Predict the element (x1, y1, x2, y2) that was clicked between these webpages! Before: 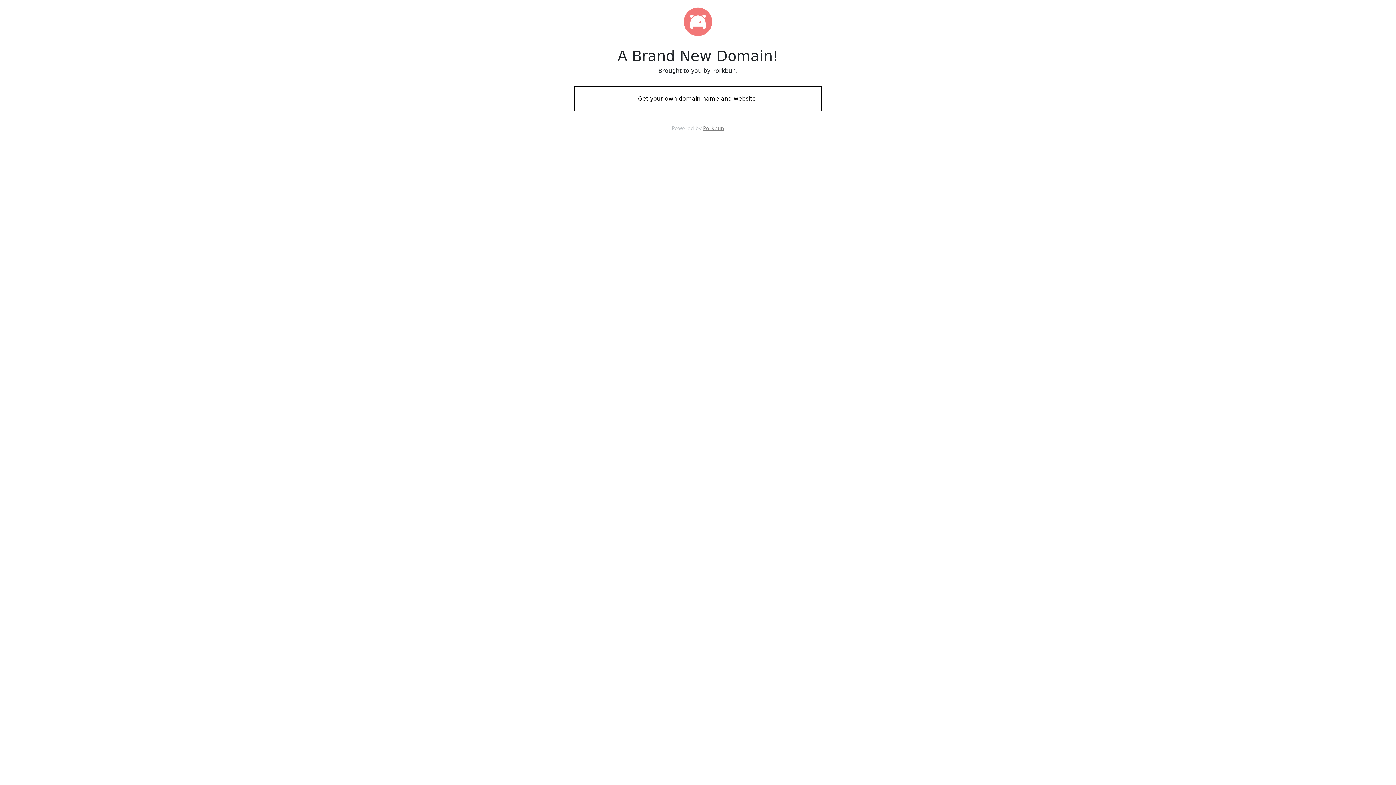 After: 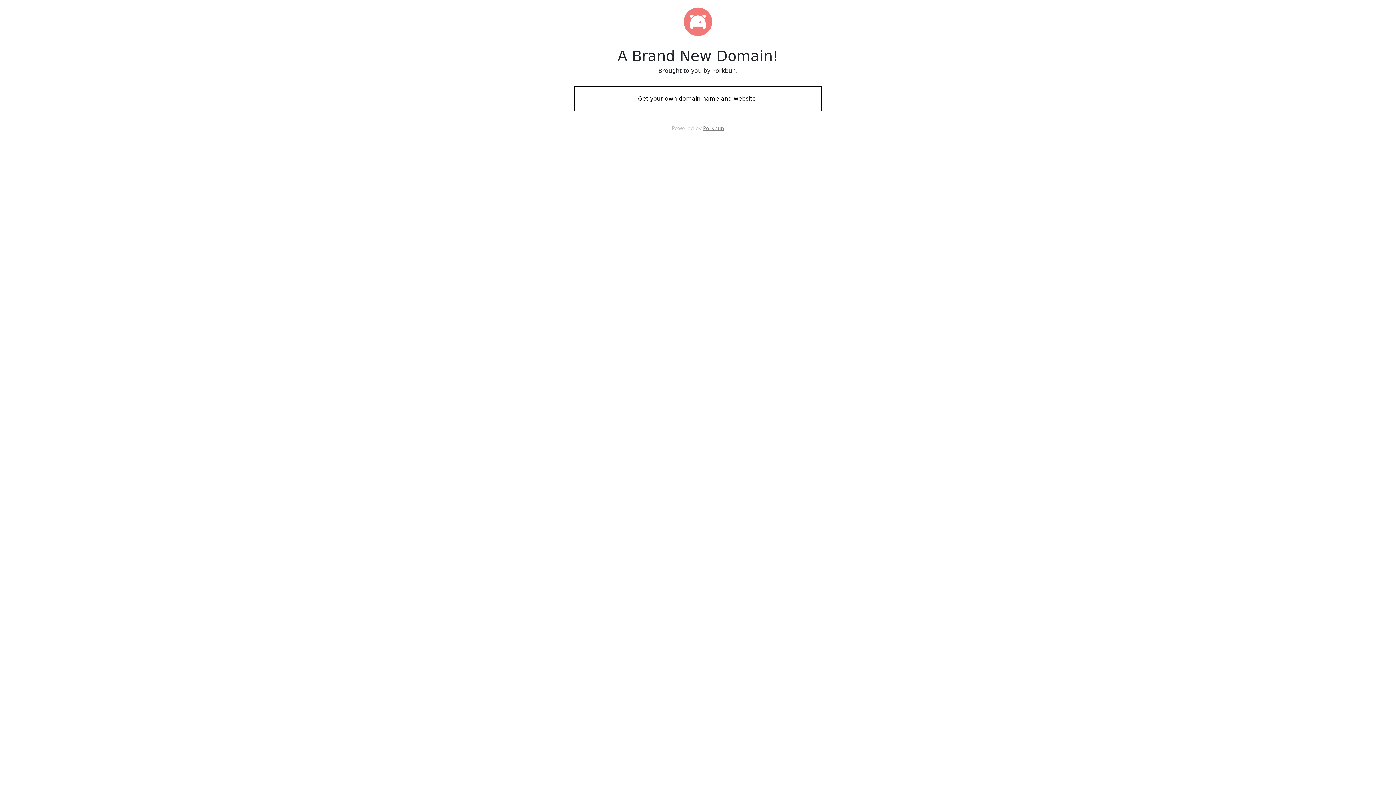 Action: label: Get your own domain name and website! bbox: (574, 88, 821, 109)